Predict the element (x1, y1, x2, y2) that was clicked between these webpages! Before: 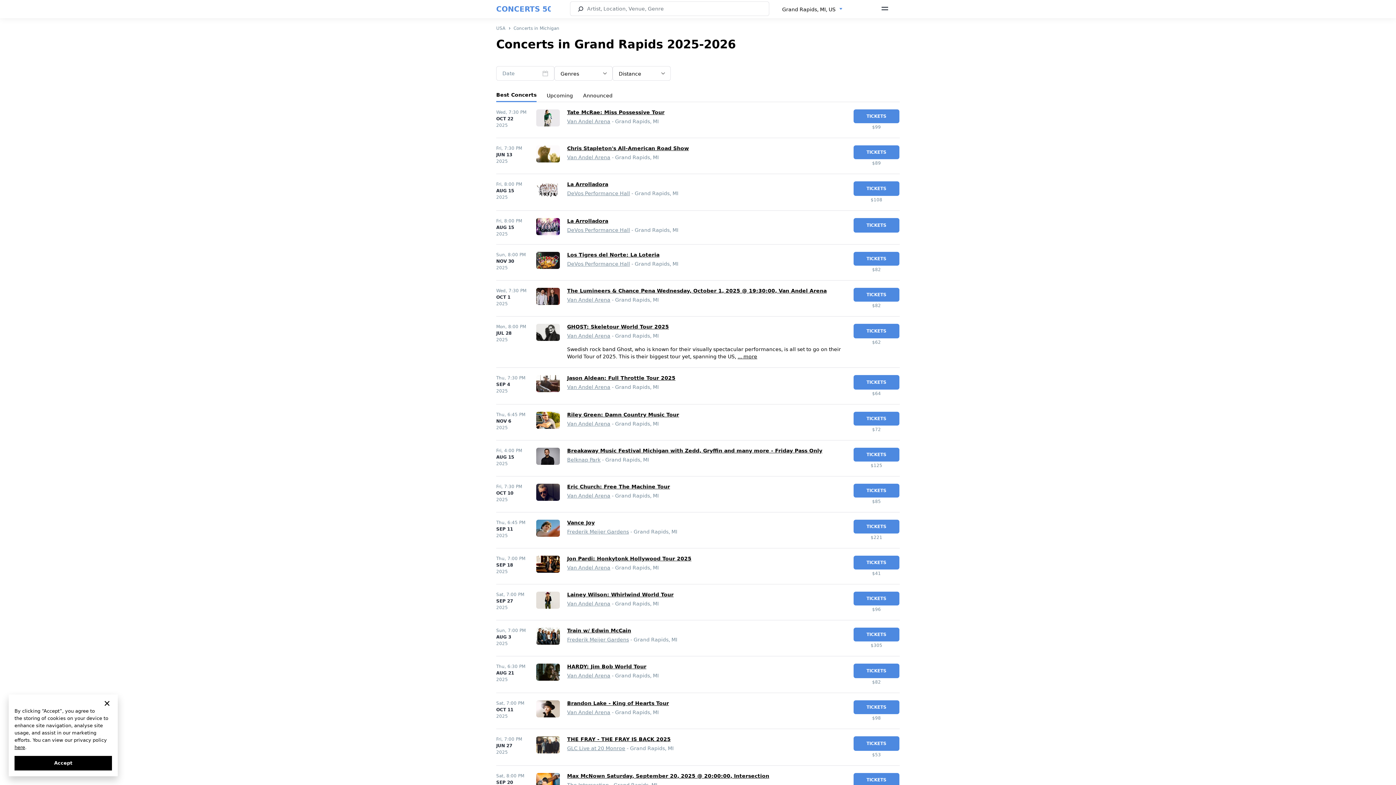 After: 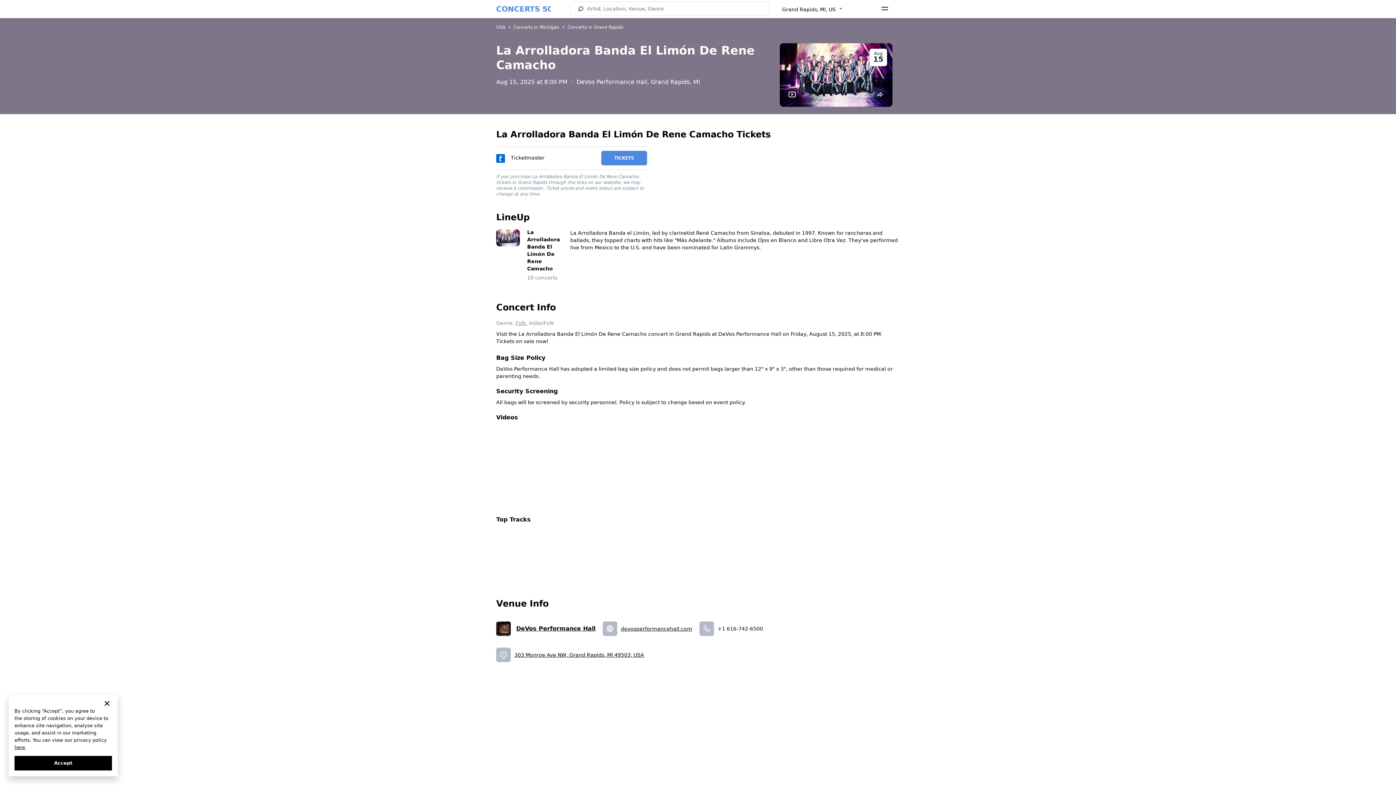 Action: bbox: (536, 223, 559, 229)